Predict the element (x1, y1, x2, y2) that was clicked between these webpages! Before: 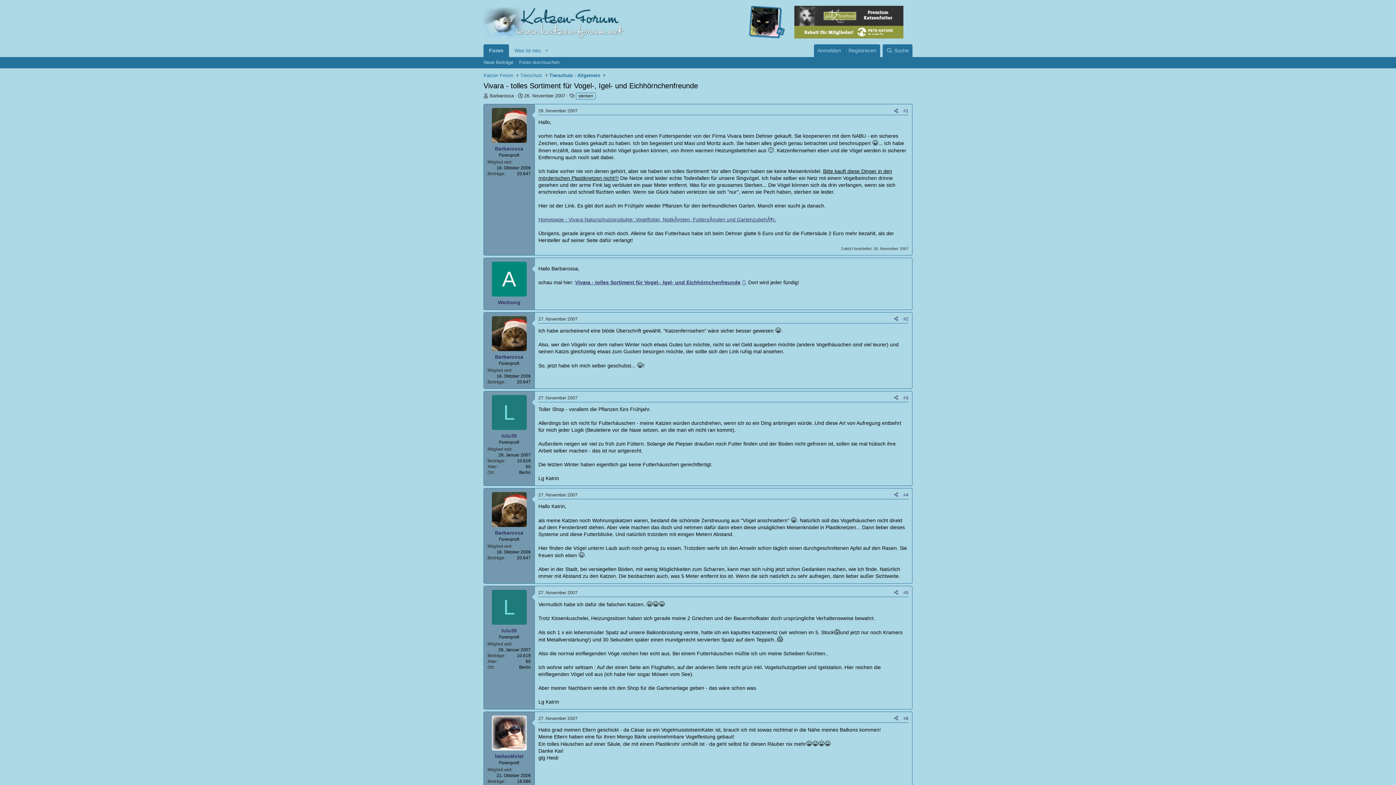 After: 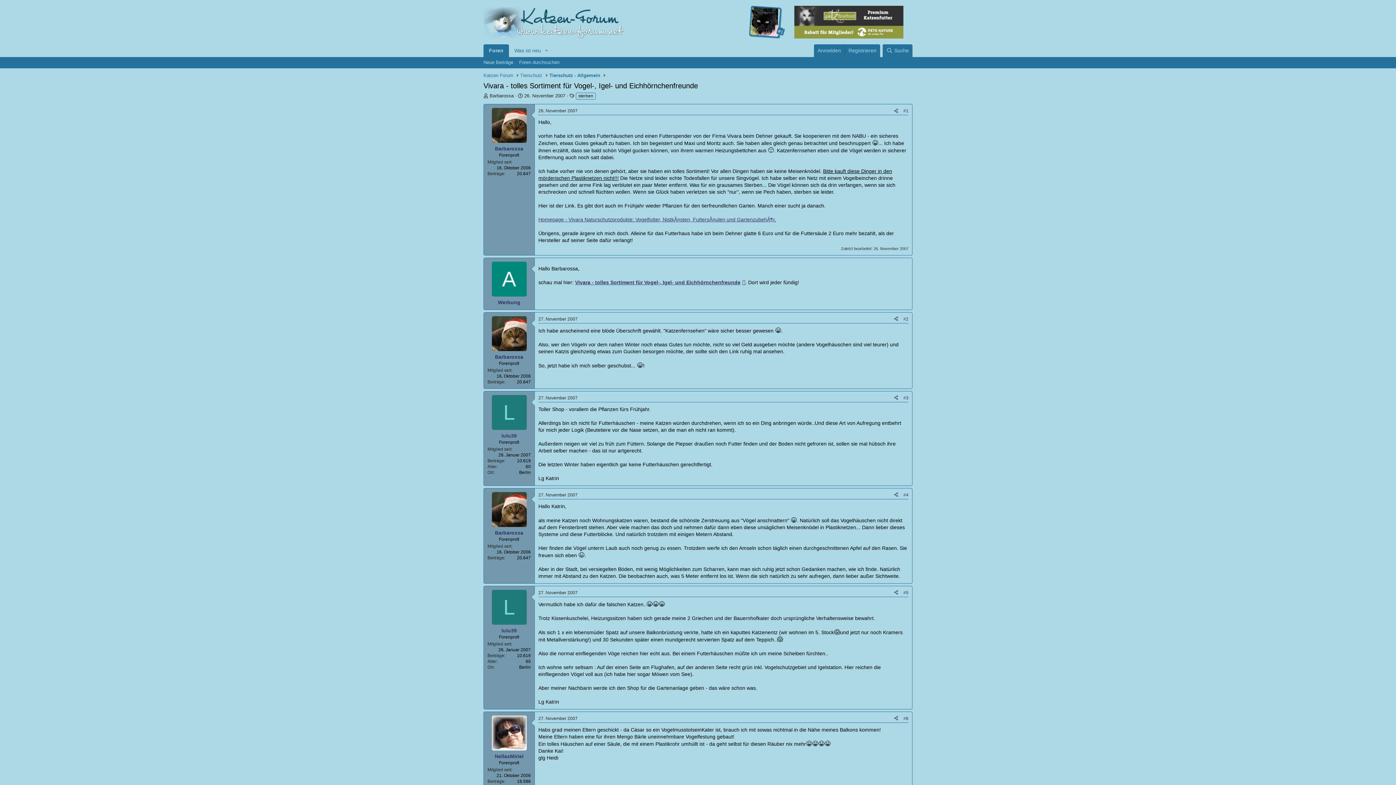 Action: bbox: (891, 315, 901, 323) label: Teilen